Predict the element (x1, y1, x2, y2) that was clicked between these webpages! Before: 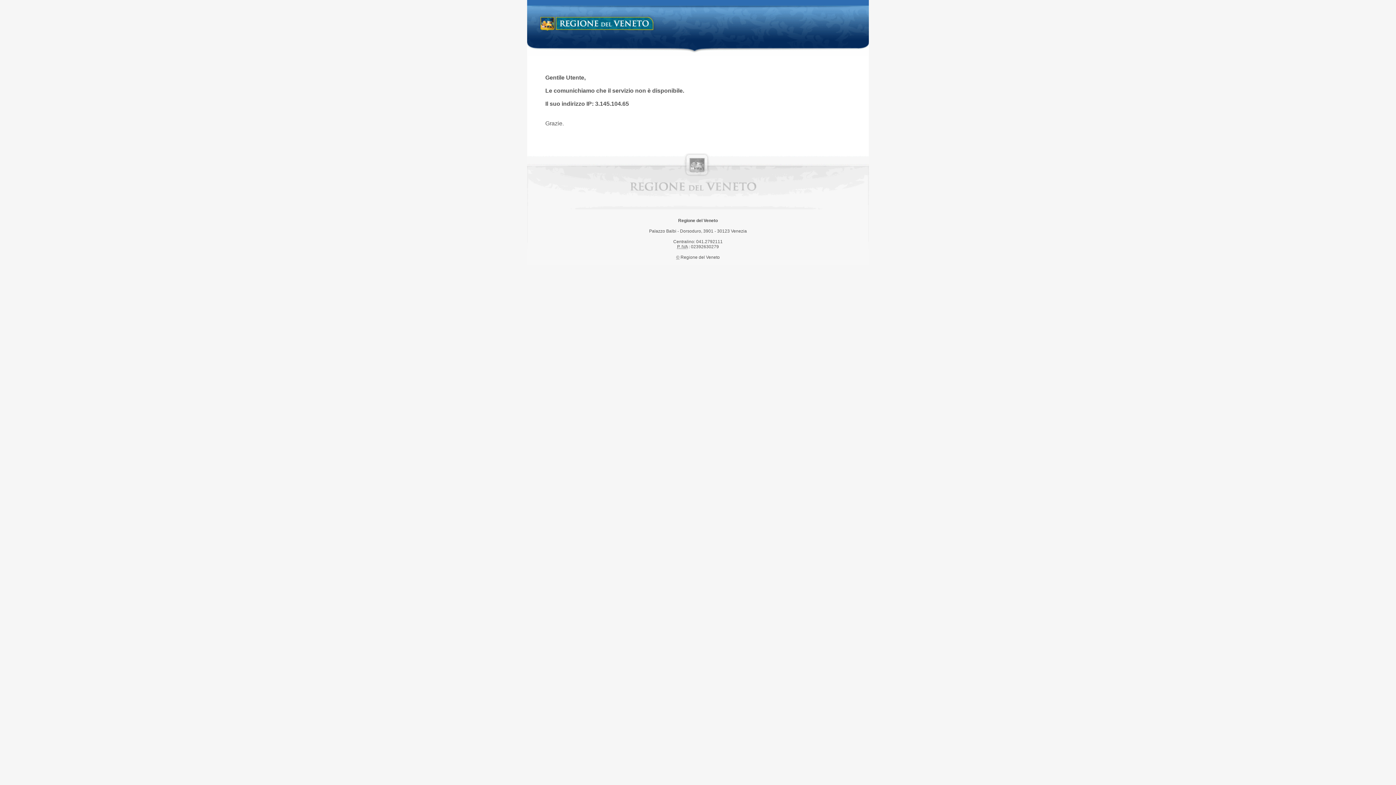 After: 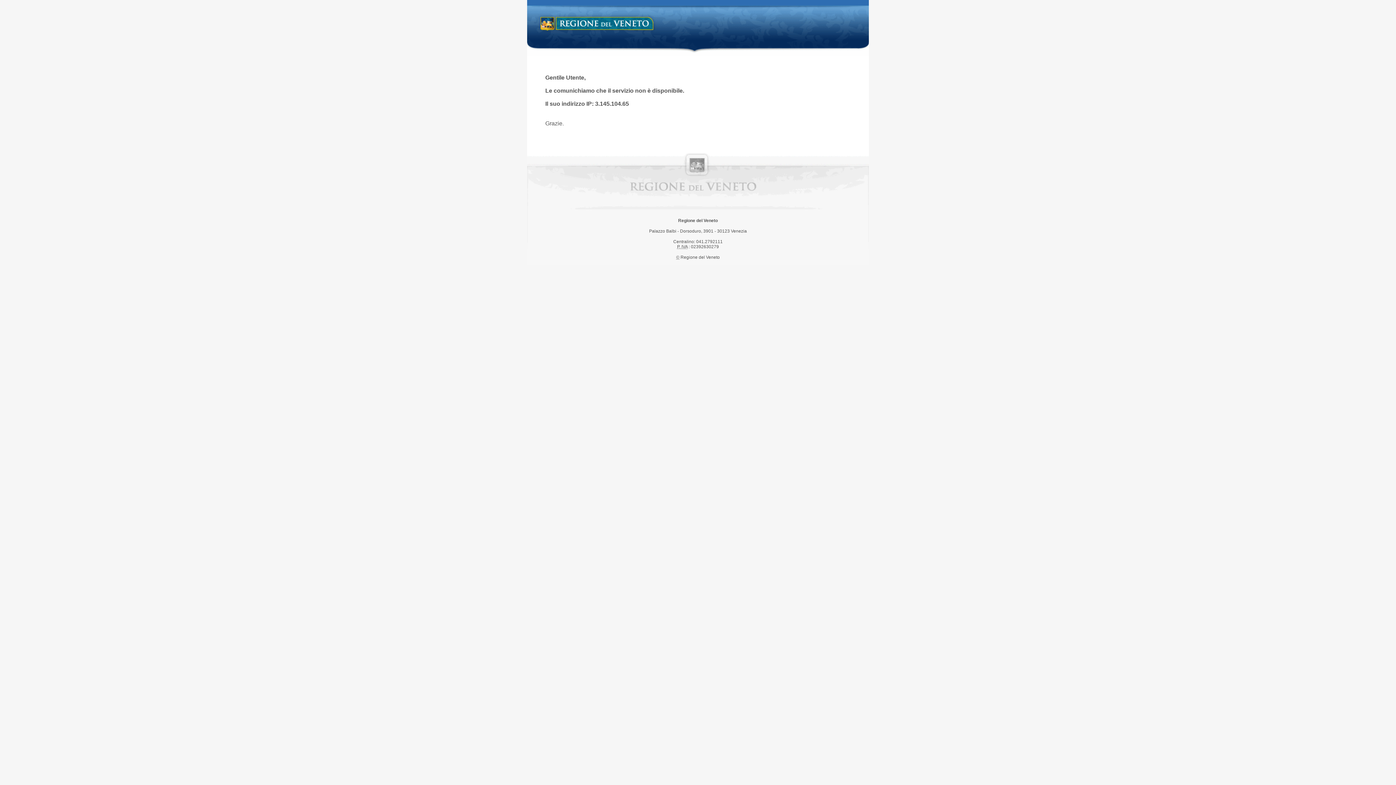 Action: bbox: (538, 14, 658, 34) label: Regione del Veneto